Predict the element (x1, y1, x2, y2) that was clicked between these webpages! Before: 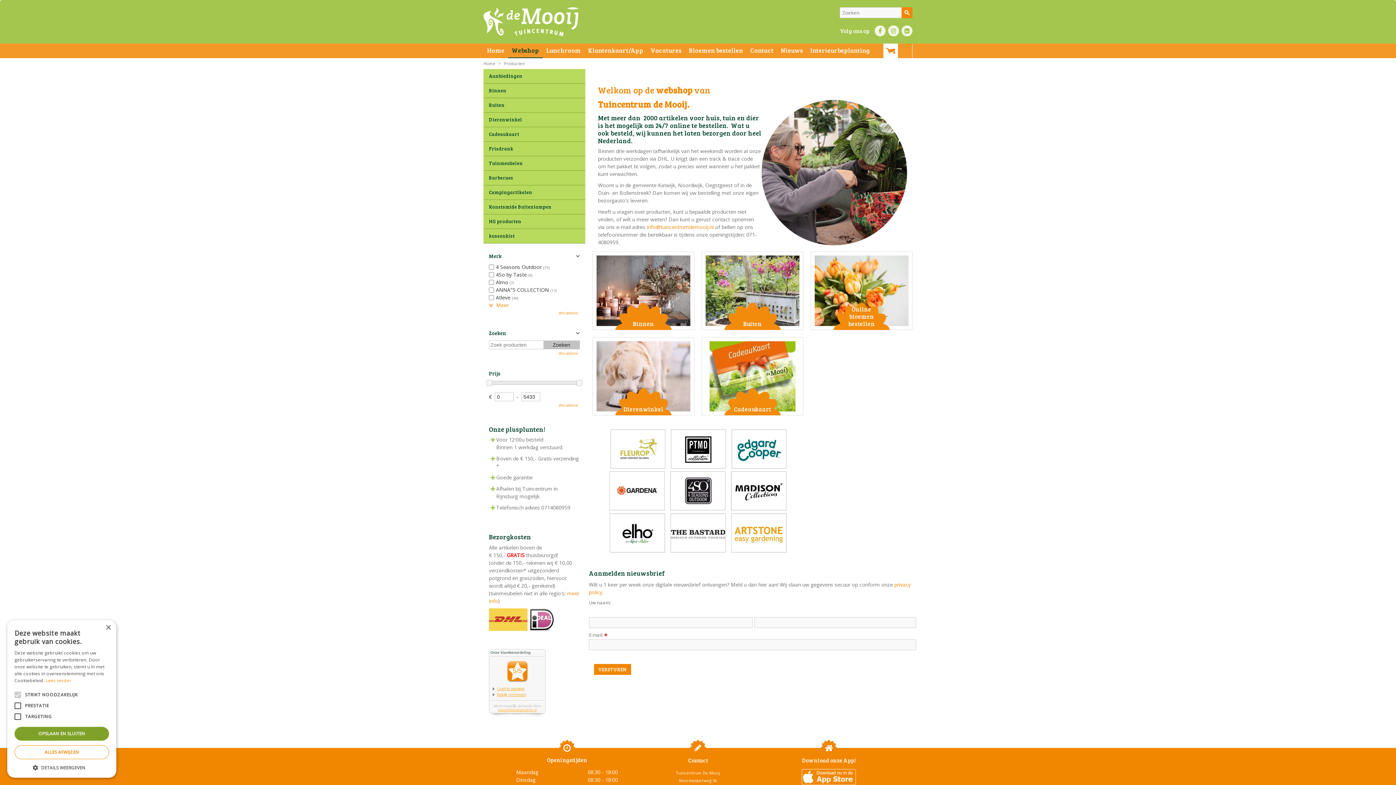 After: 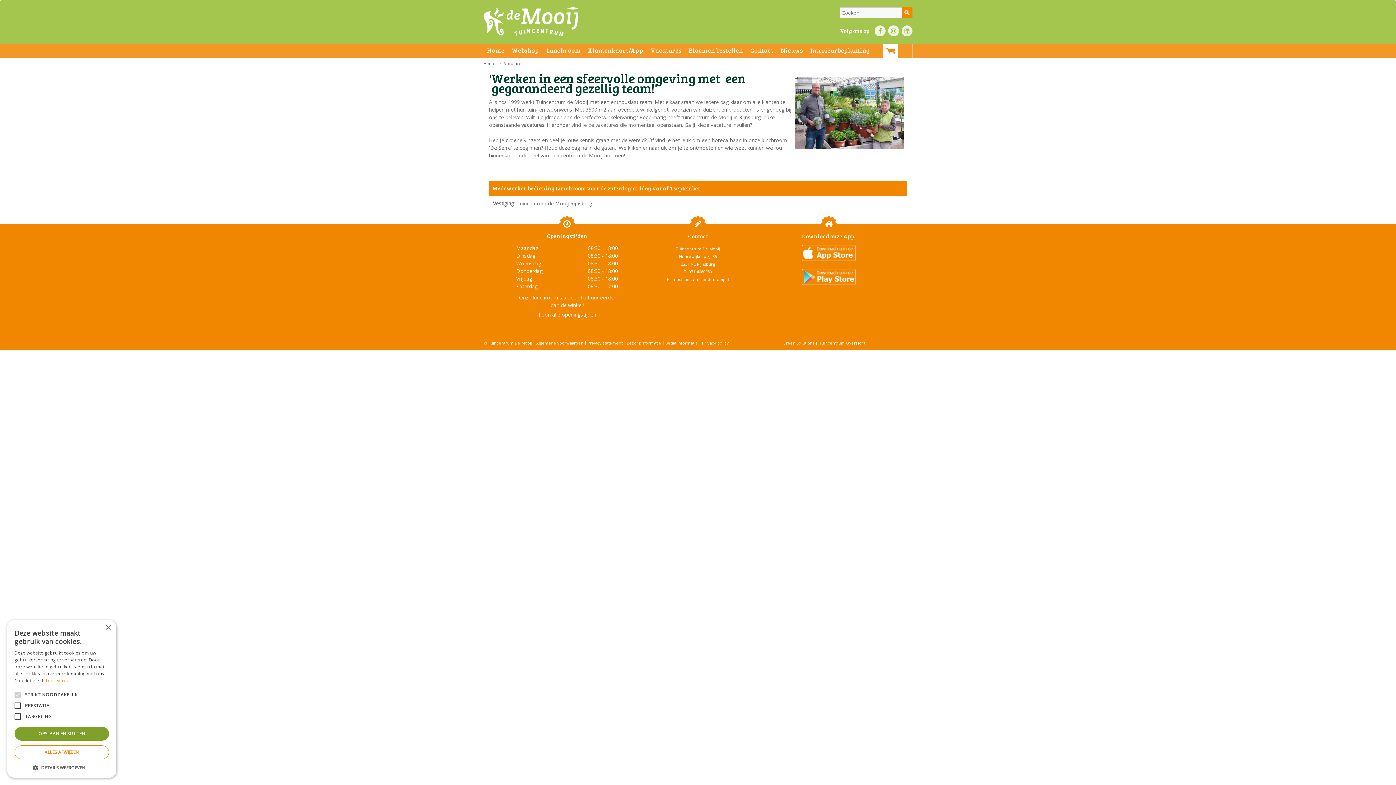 Action: label: Vacatures bbox: (647, 43, 685, 58)